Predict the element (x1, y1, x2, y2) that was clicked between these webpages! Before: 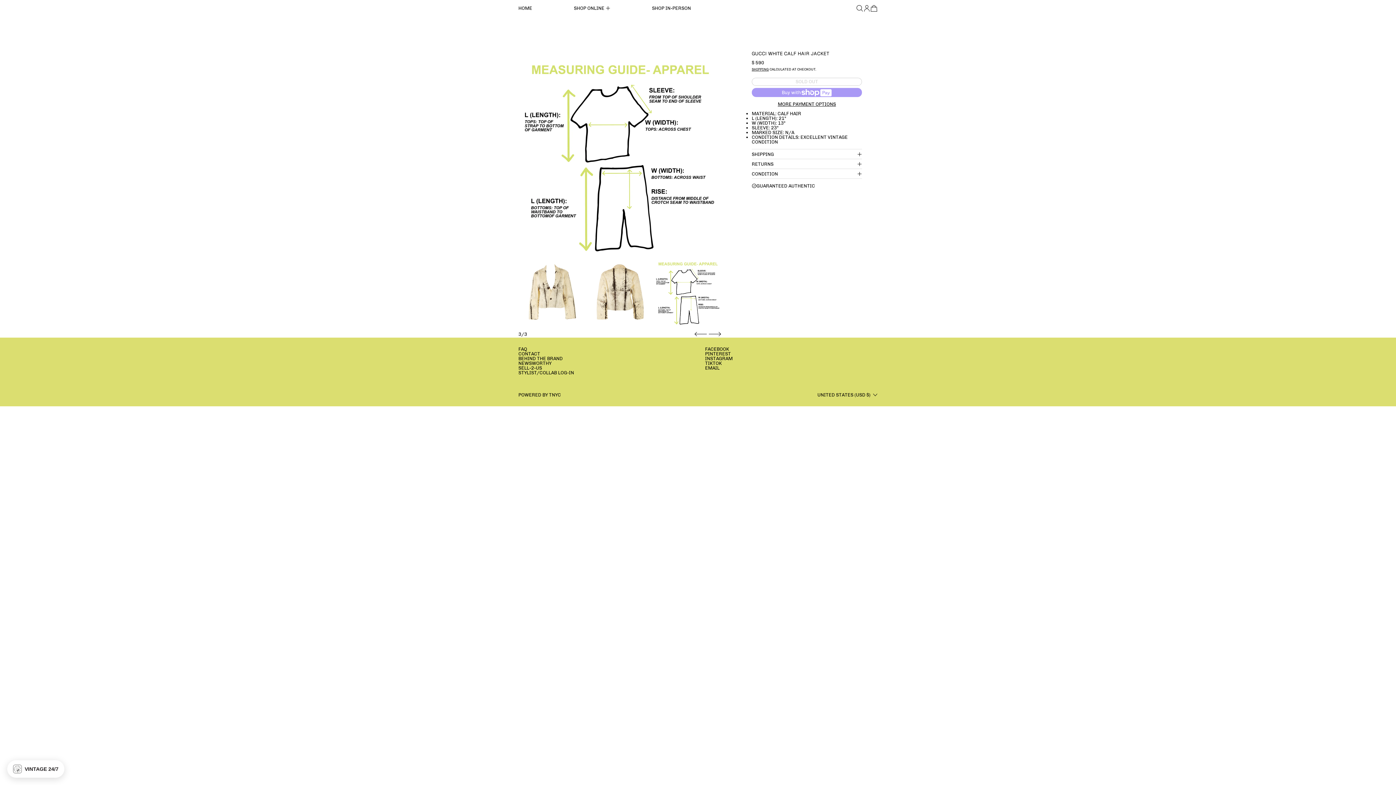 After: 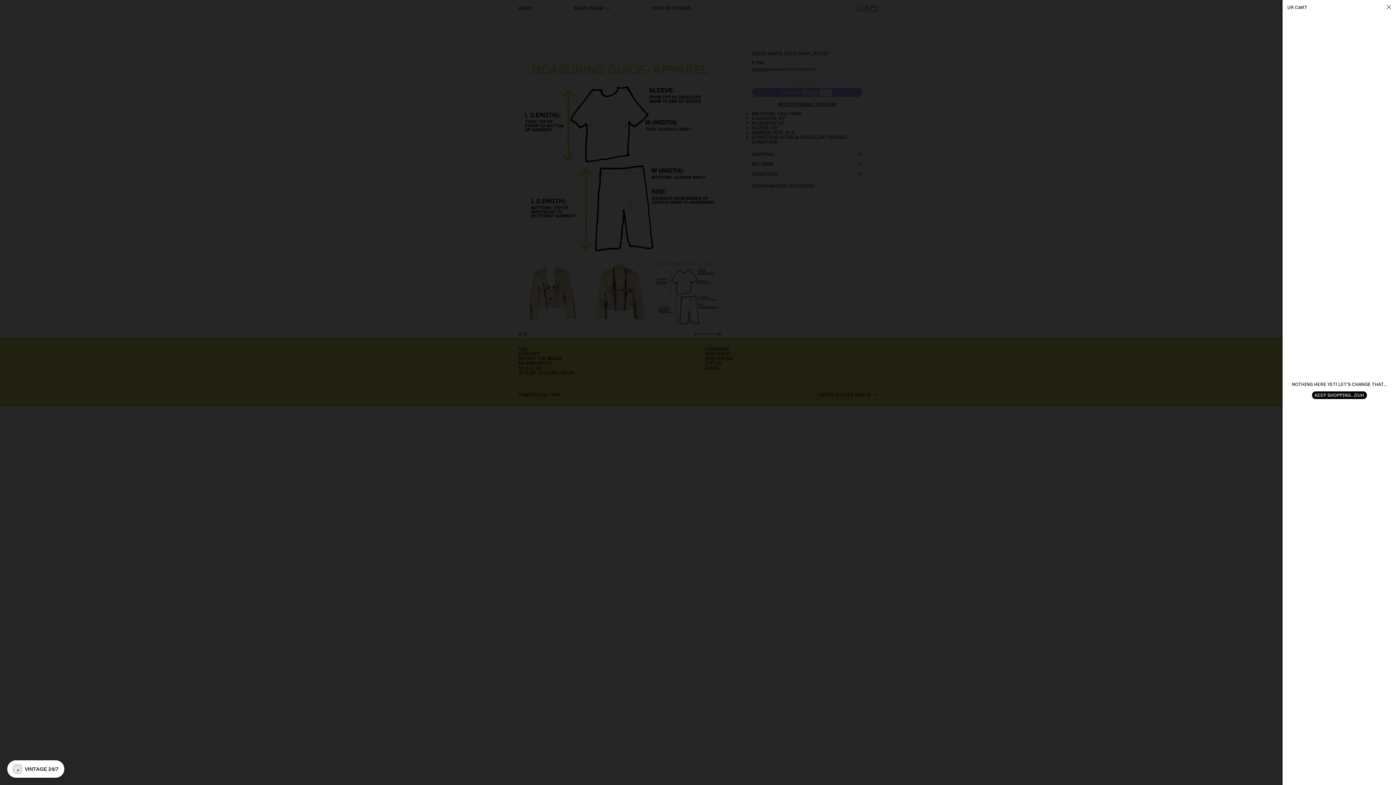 Action: bbox: (870, 4, 877, 11) label: CART